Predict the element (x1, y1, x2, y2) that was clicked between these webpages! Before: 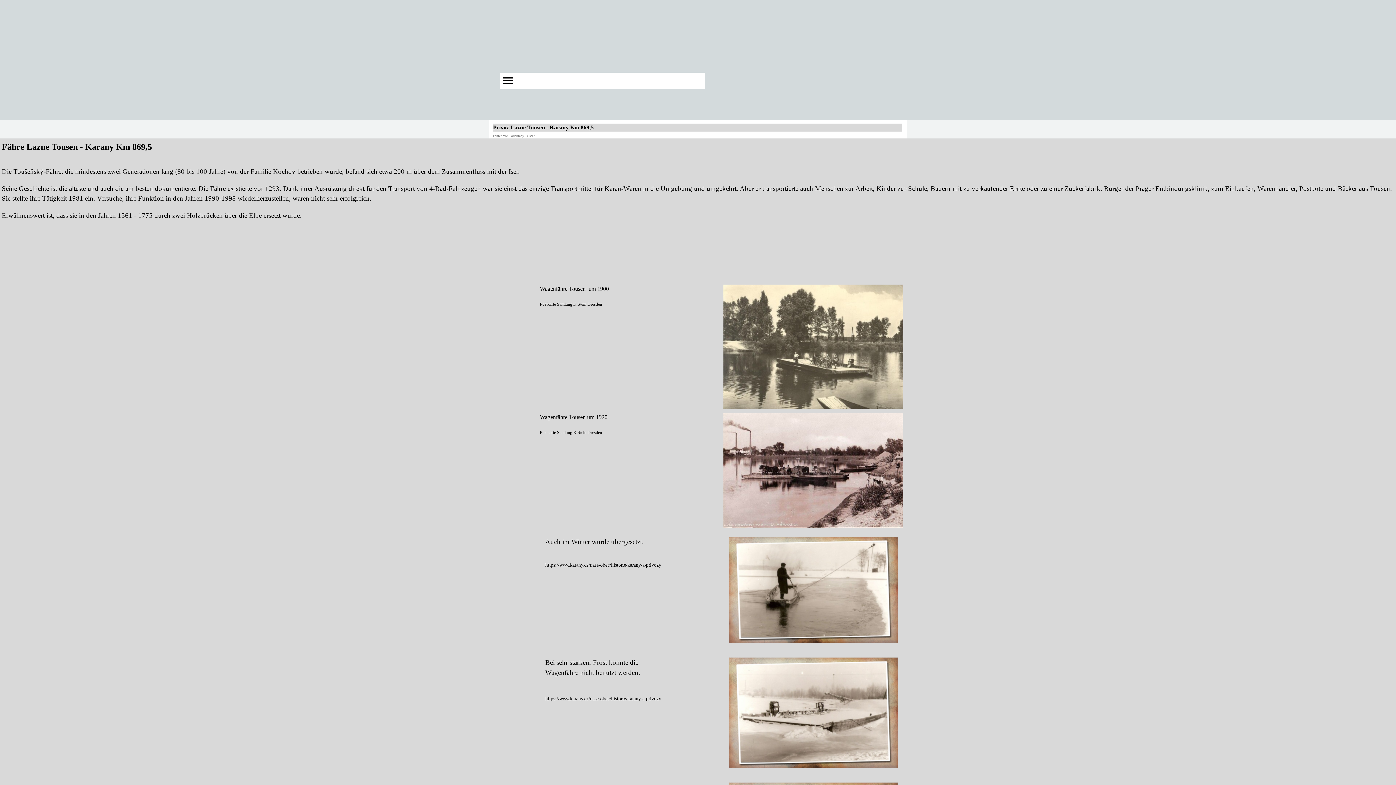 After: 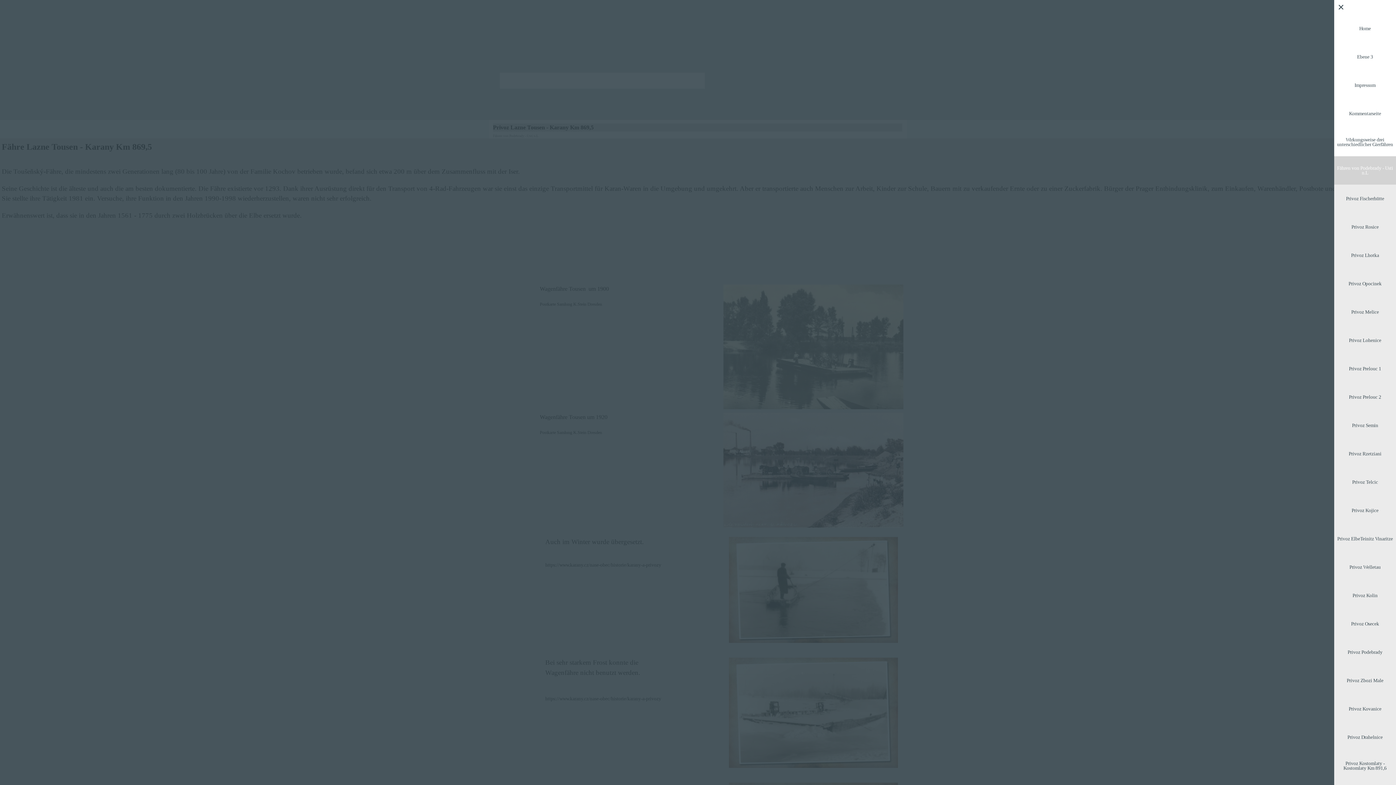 Action: bbox: (500, 73, 515, 88) label: Menü anzeigen